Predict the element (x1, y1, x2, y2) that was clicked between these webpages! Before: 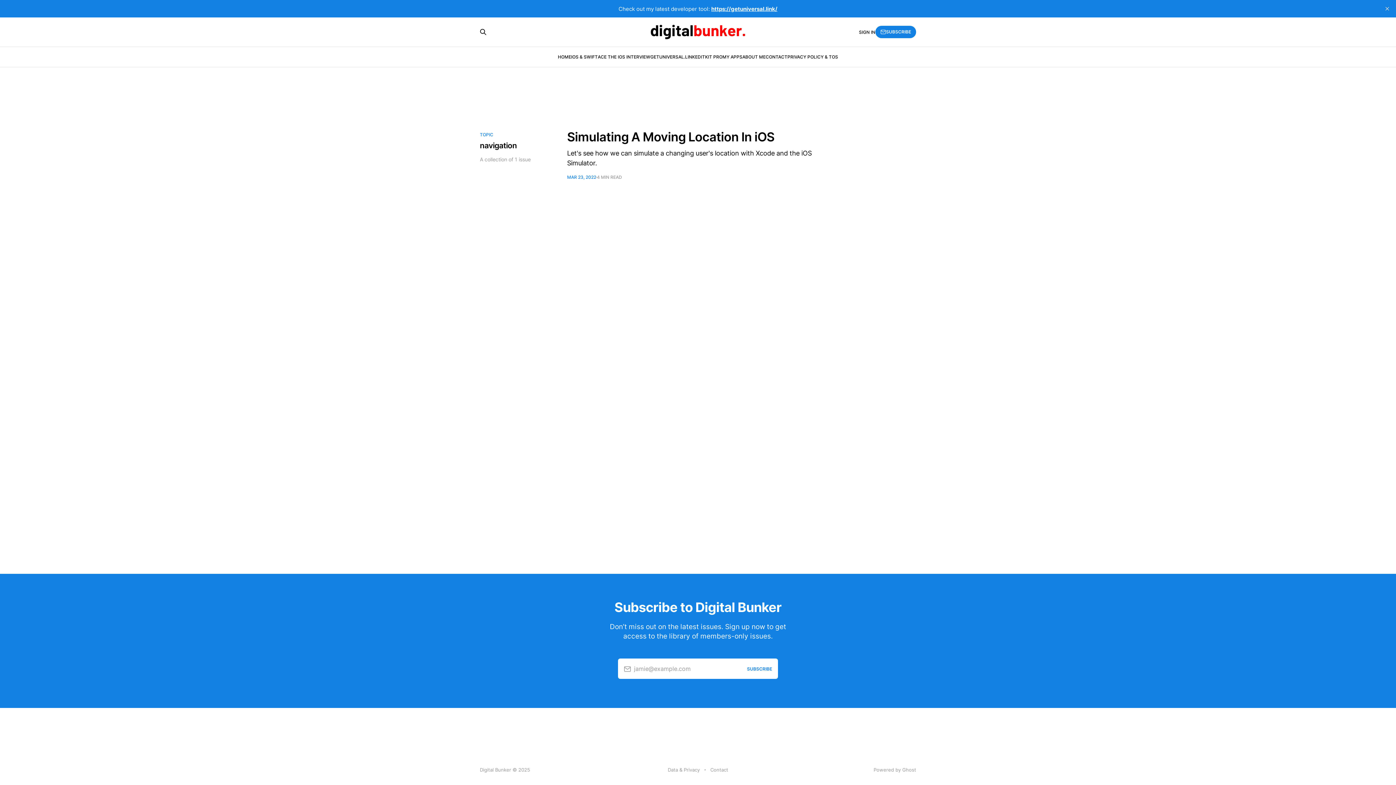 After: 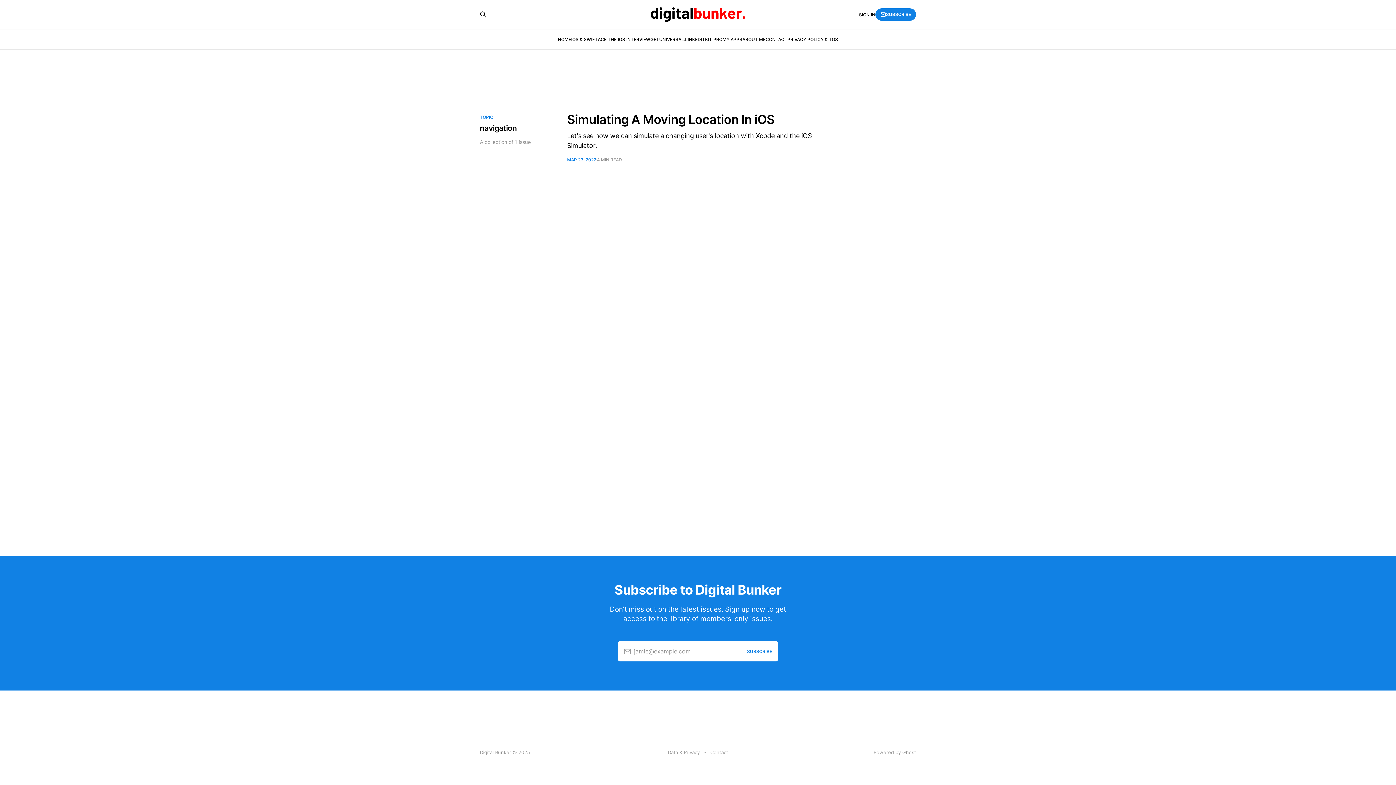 Action: bbox: (1381, 2, 1393, 14) label: close